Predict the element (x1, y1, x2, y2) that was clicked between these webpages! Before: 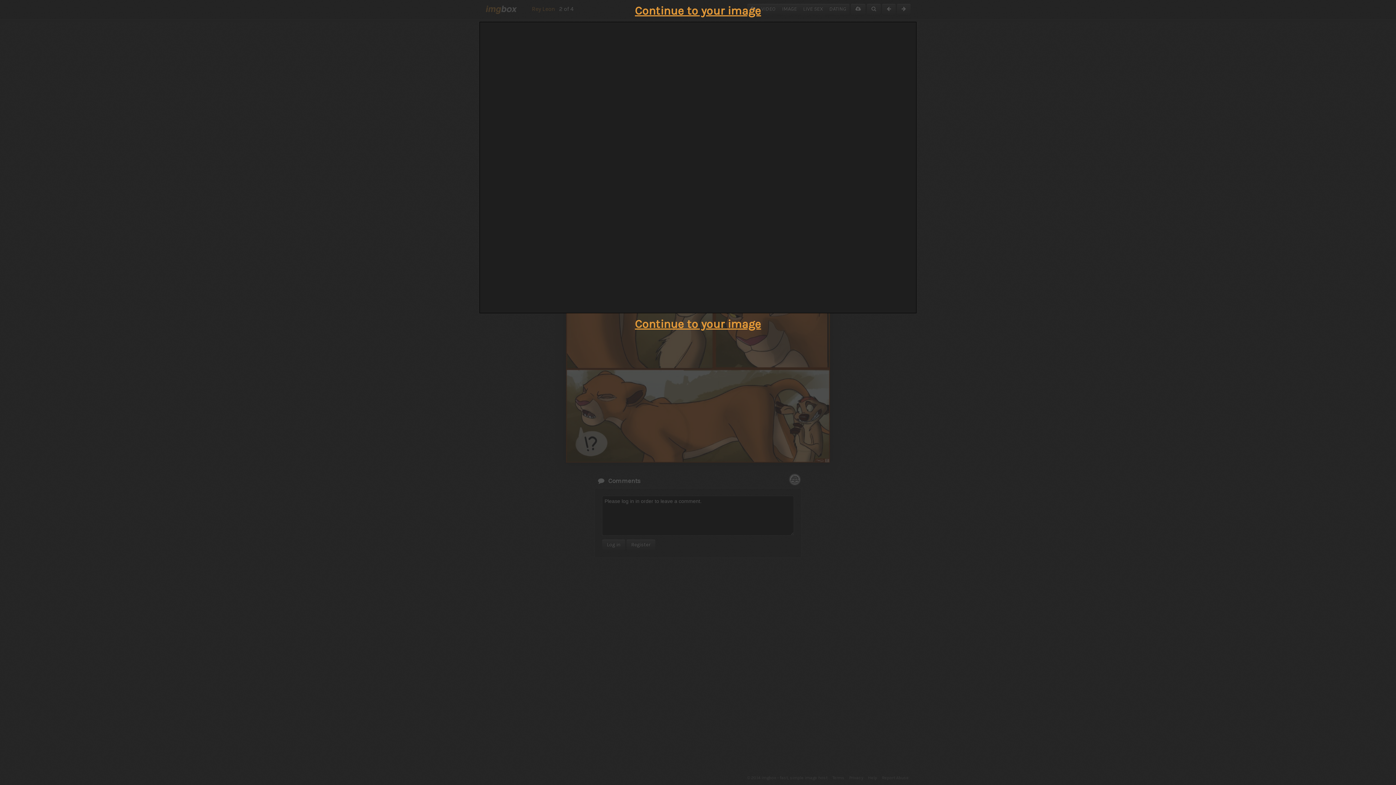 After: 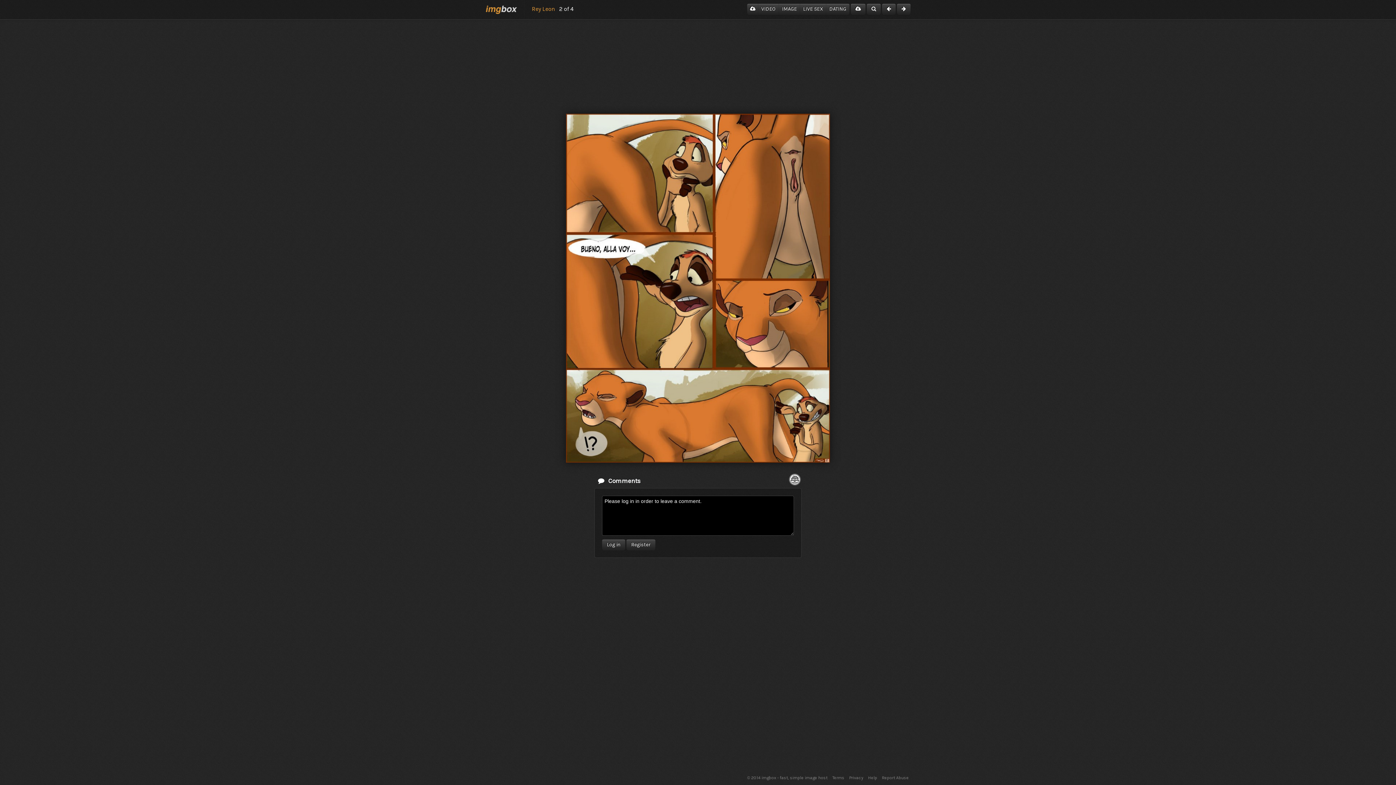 Action: bbox: (635, 4, 761, 17) label: Continue to your image